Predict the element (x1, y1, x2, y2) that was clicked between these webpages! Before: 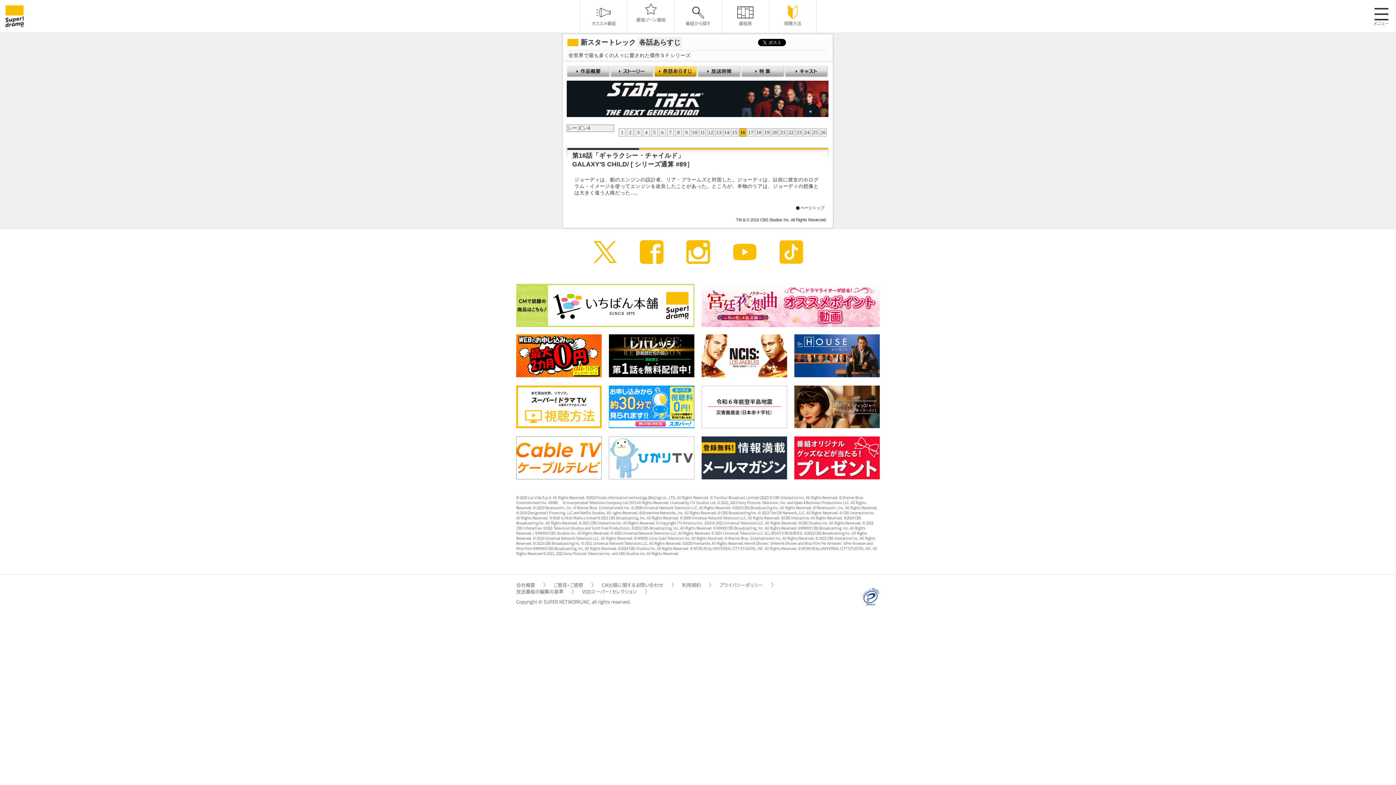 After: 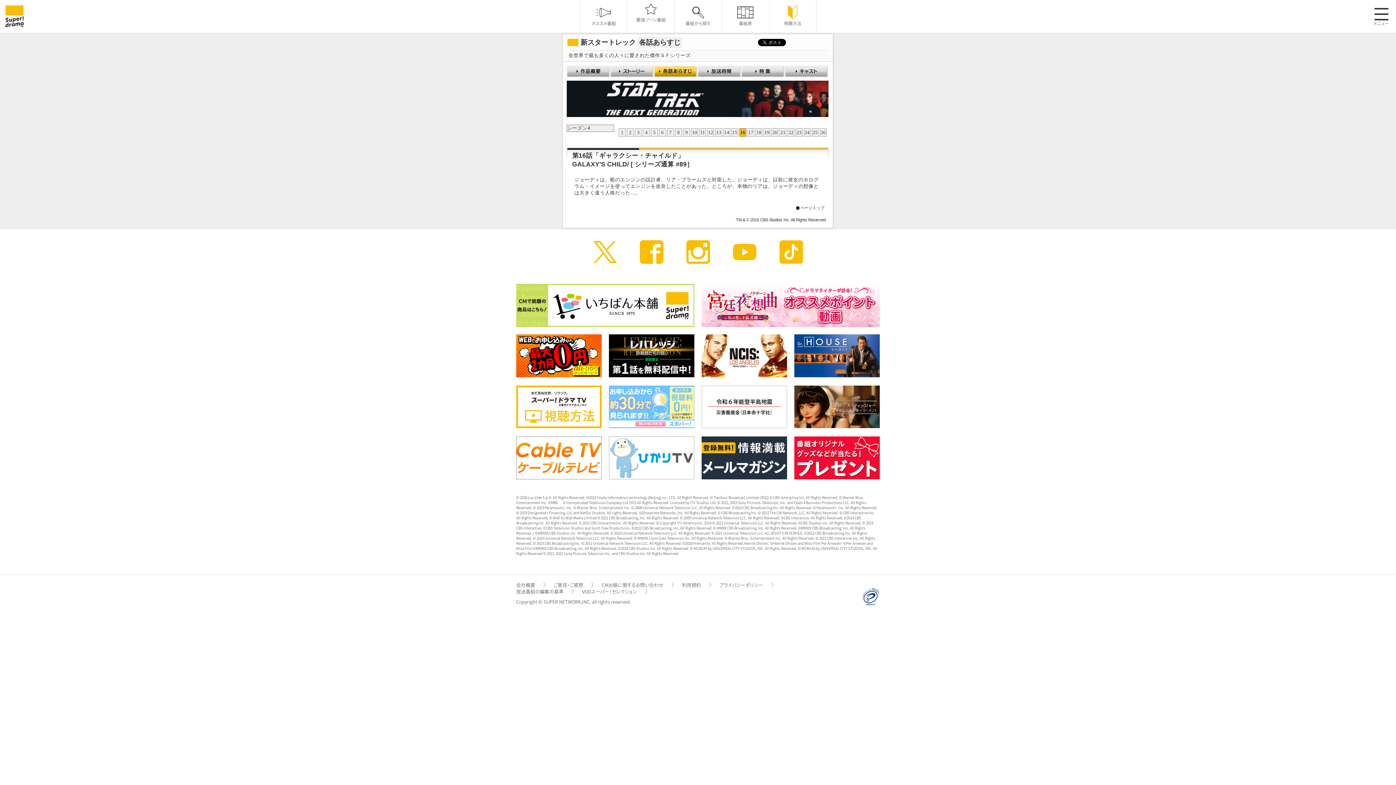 Action: bbox: (609, 385, 694, 428)